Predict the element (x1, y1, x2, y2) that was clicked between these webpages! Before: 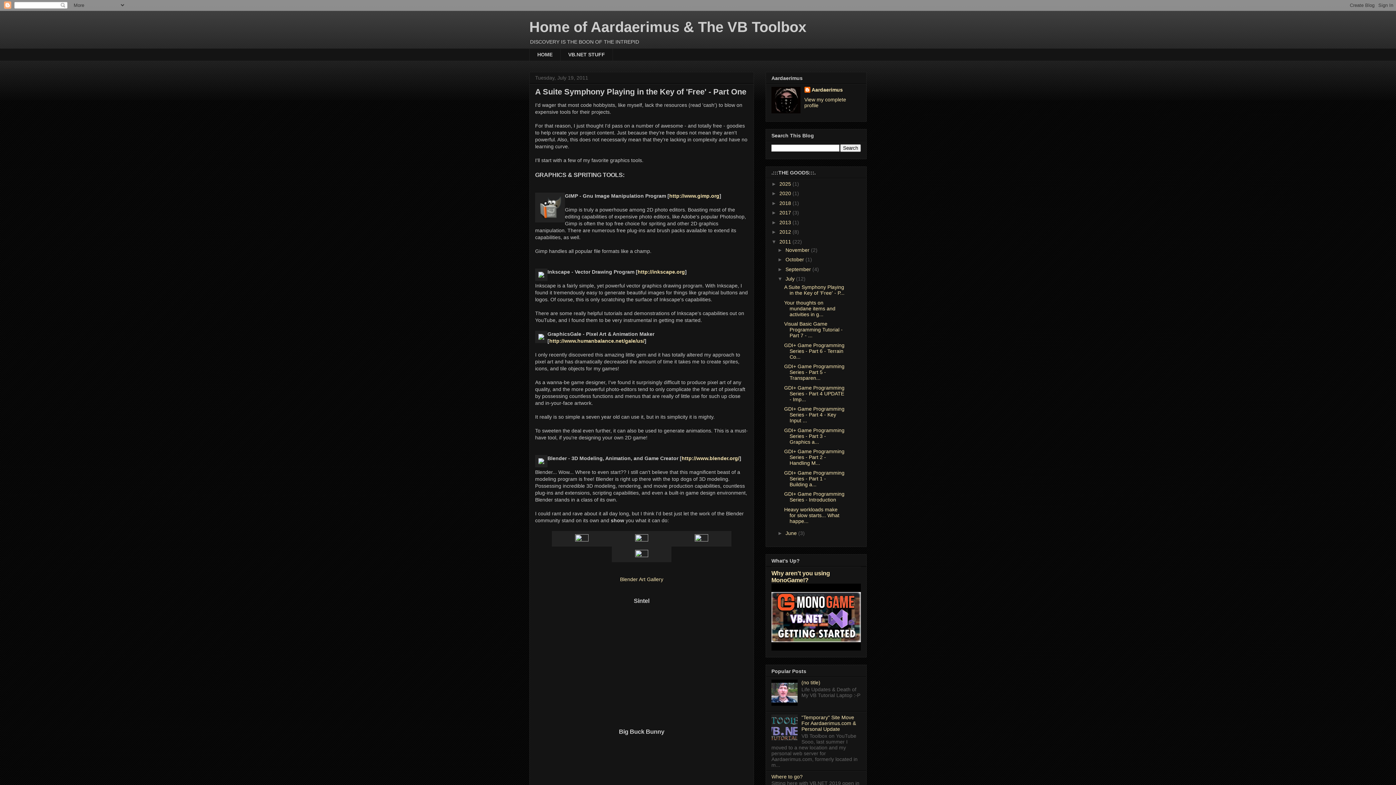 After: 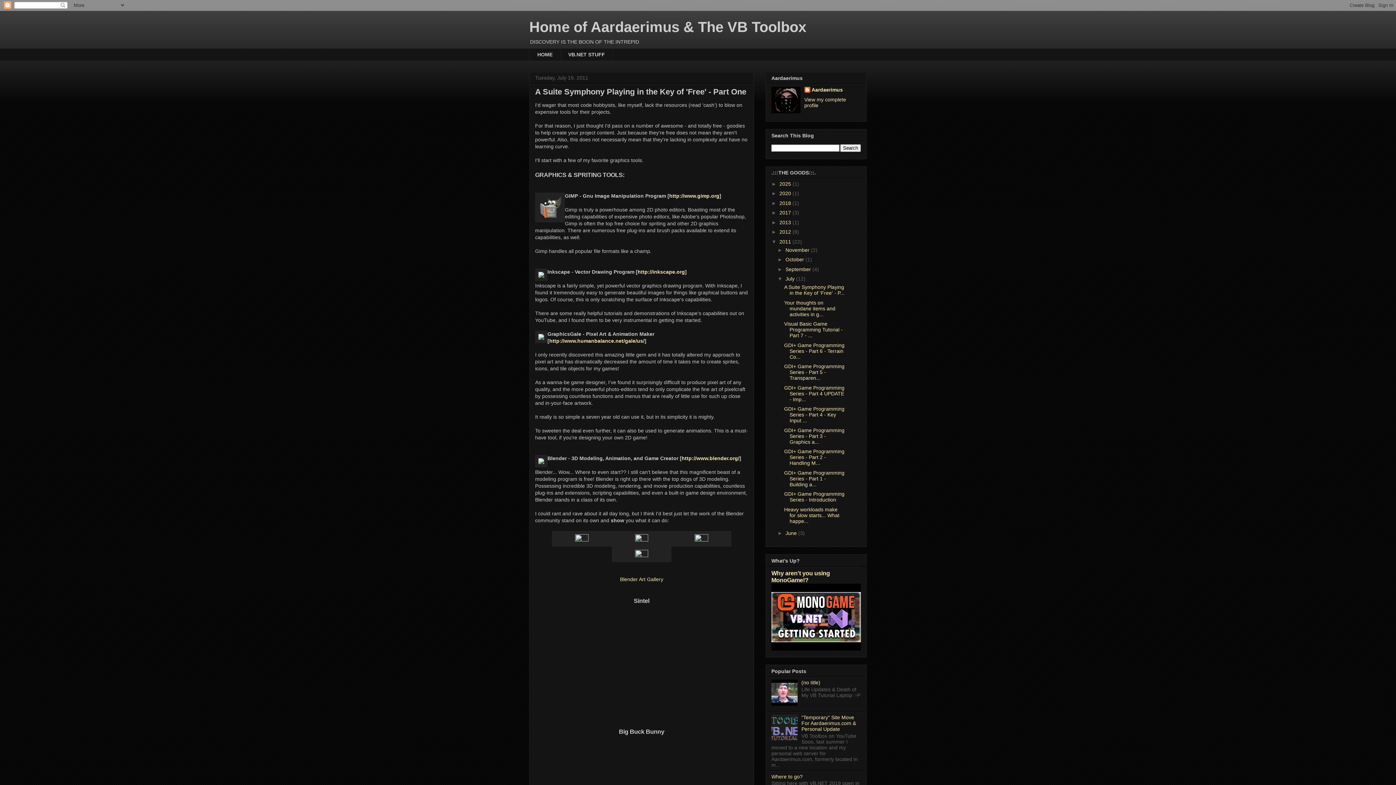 Action: label: A Suite Symphony Playing in the Key of 'Free' - P... bbox: (784, 284, 844, 296)